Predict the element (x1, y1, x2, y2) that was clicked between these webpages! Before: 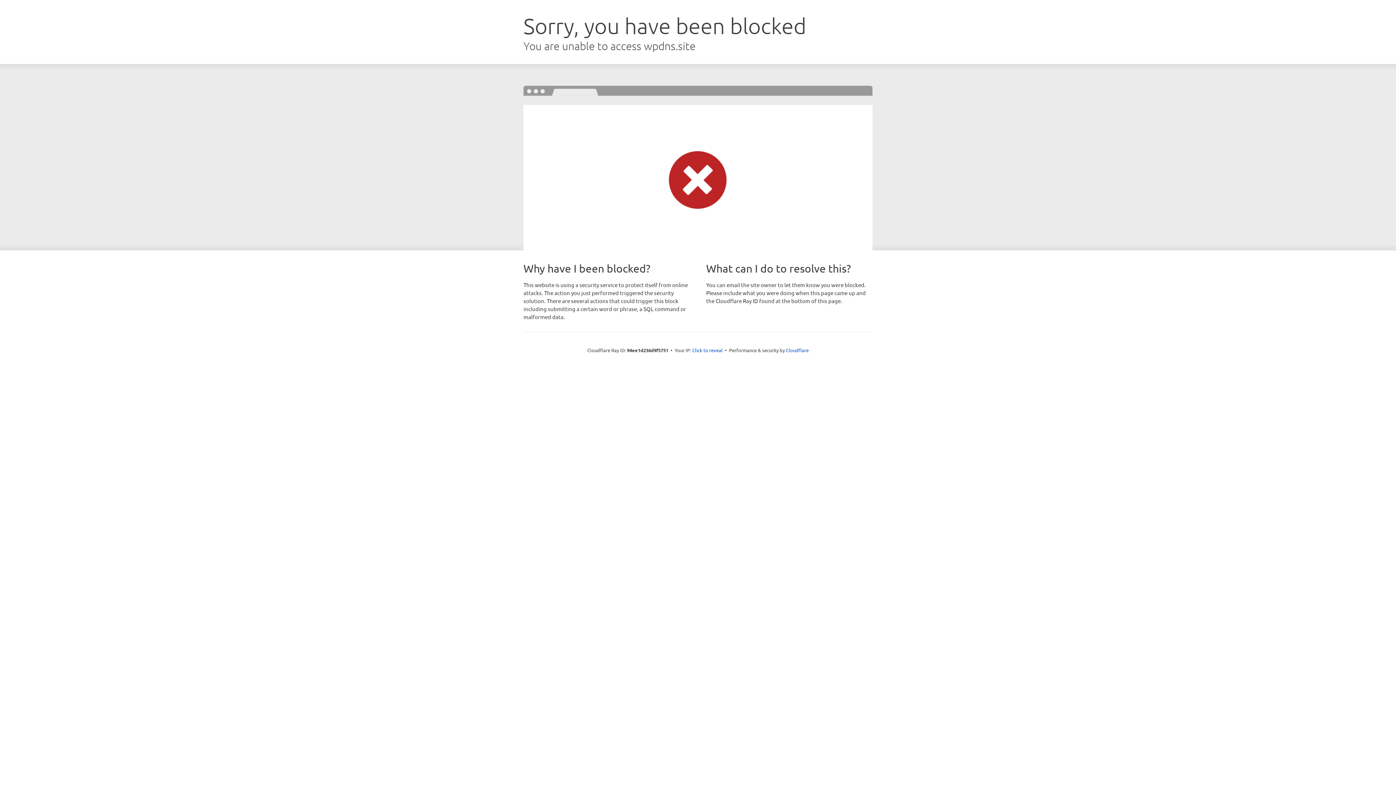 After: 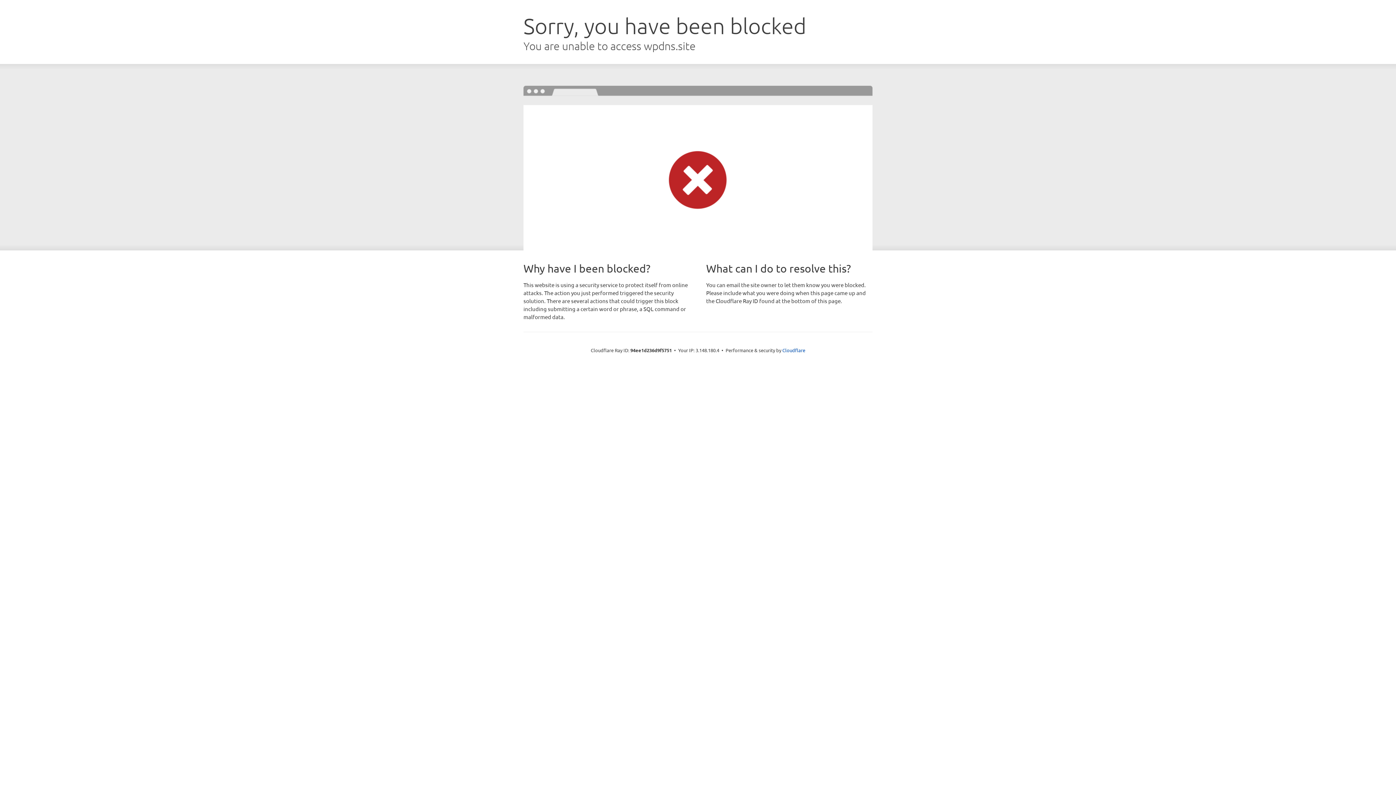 Action: bbox: (692, 346, 722, 353) label: Click to reveal